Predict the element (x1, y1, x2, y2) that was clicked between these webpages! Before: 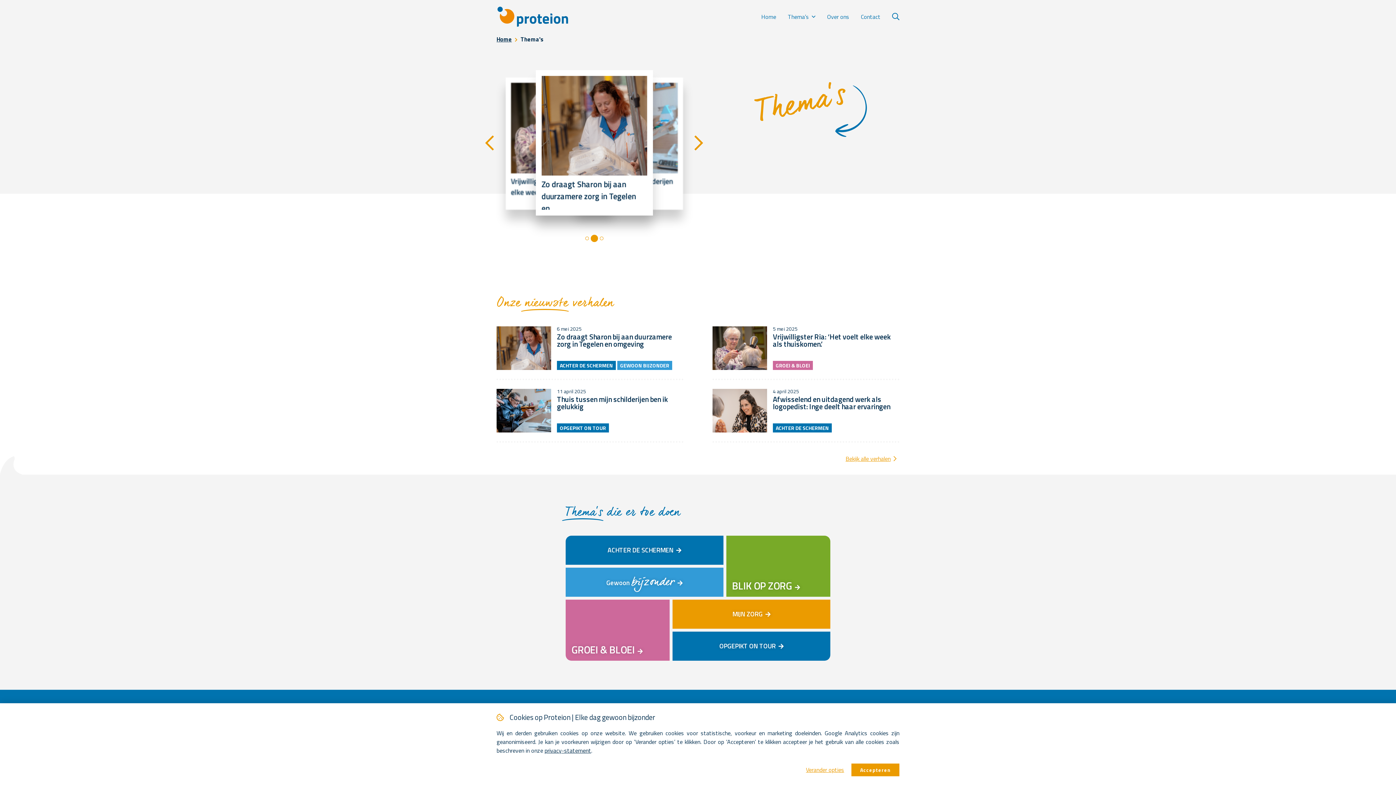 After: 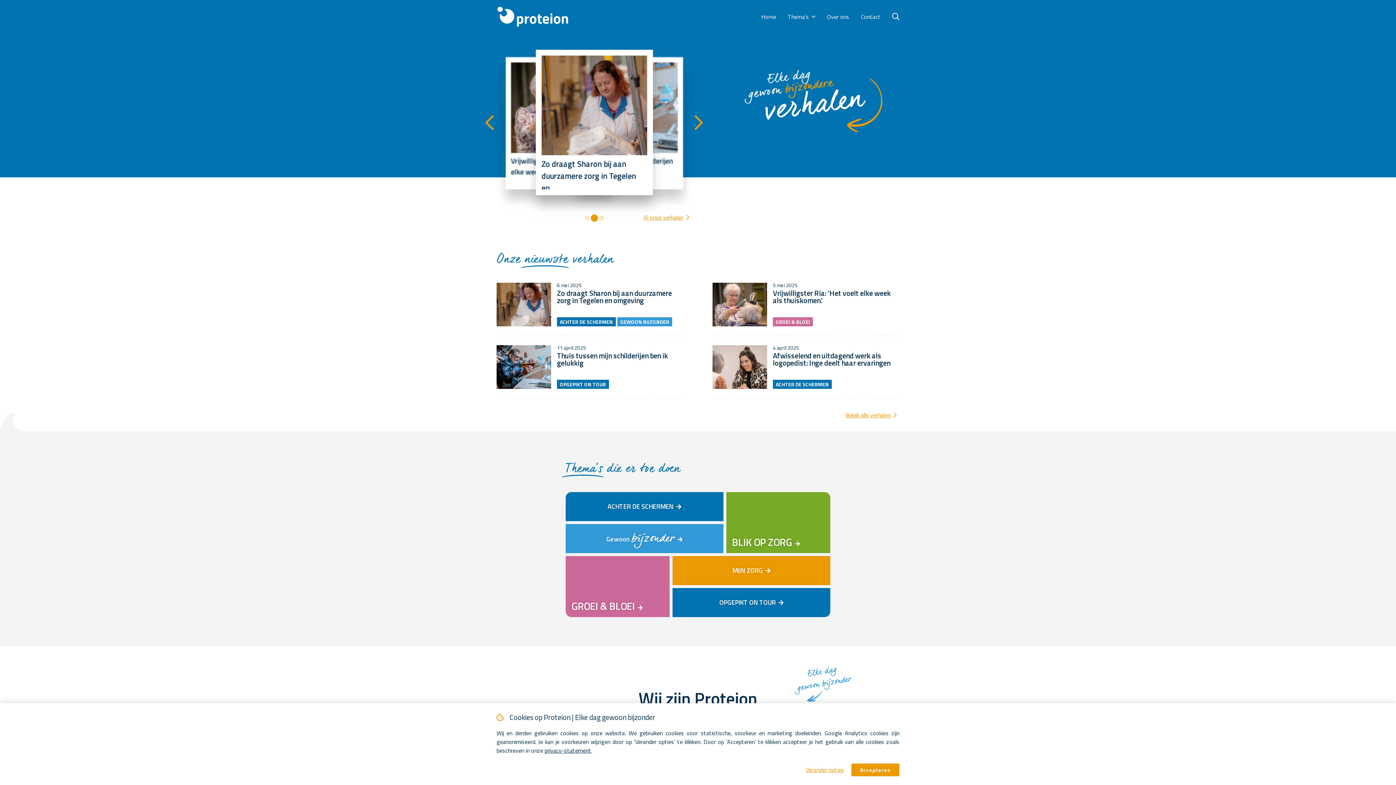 Action: bbox: (496, 5, 569, 27)